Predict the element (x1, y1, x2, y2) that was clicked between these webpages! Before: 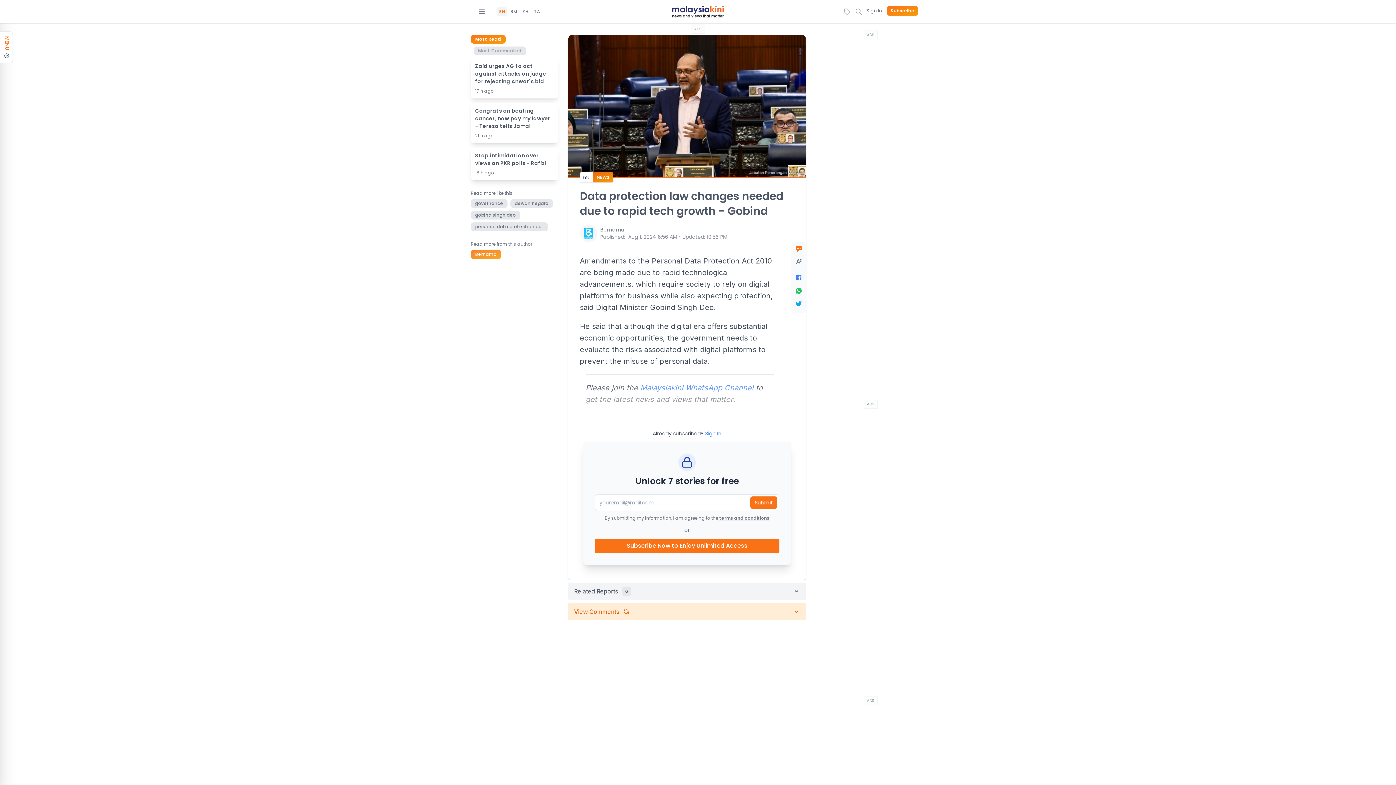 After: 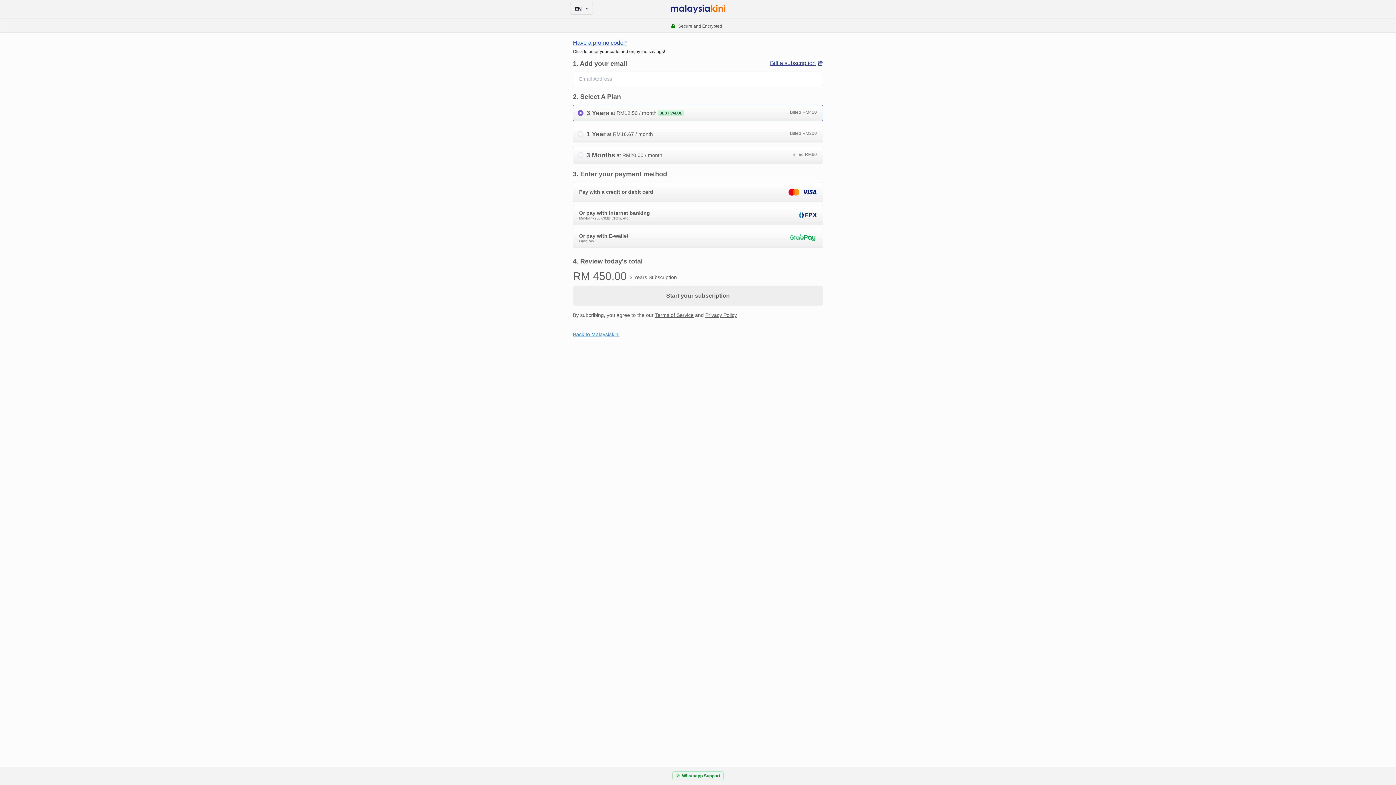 Action: bbox: (890, 8, 914, 13) label: Subscribe